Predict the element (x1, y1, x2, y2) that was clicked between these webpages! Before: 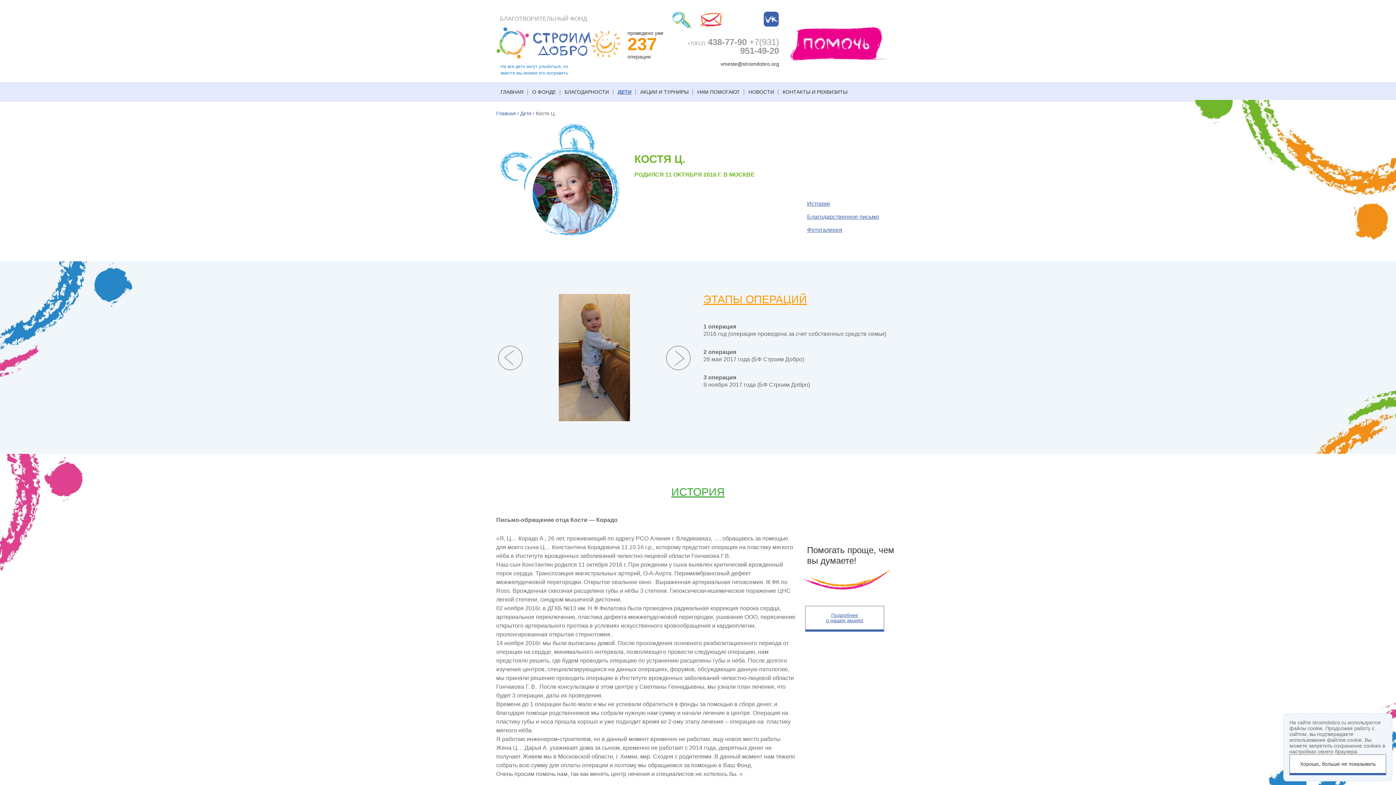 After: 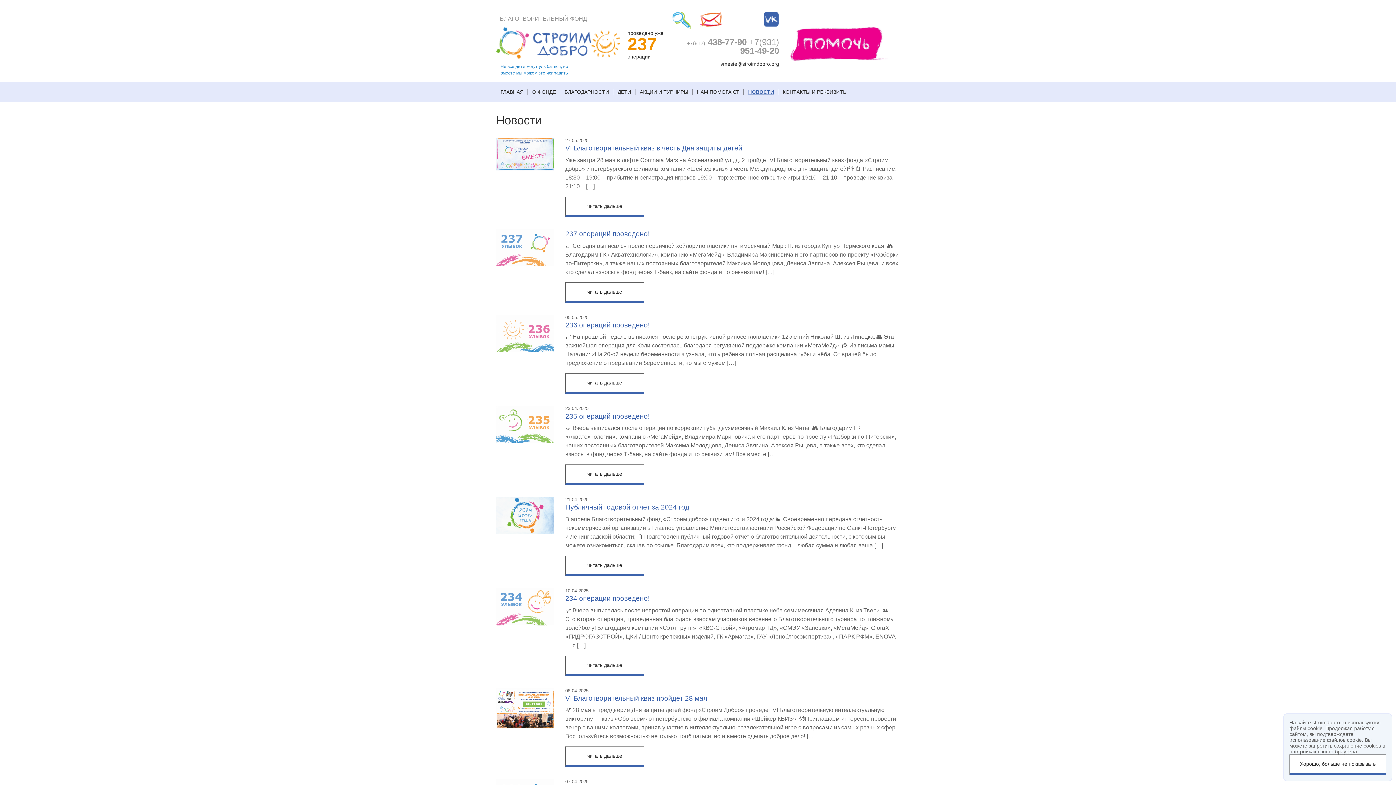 Action: bbox: (744, 82, 778, 101) label: НОВОСТИ